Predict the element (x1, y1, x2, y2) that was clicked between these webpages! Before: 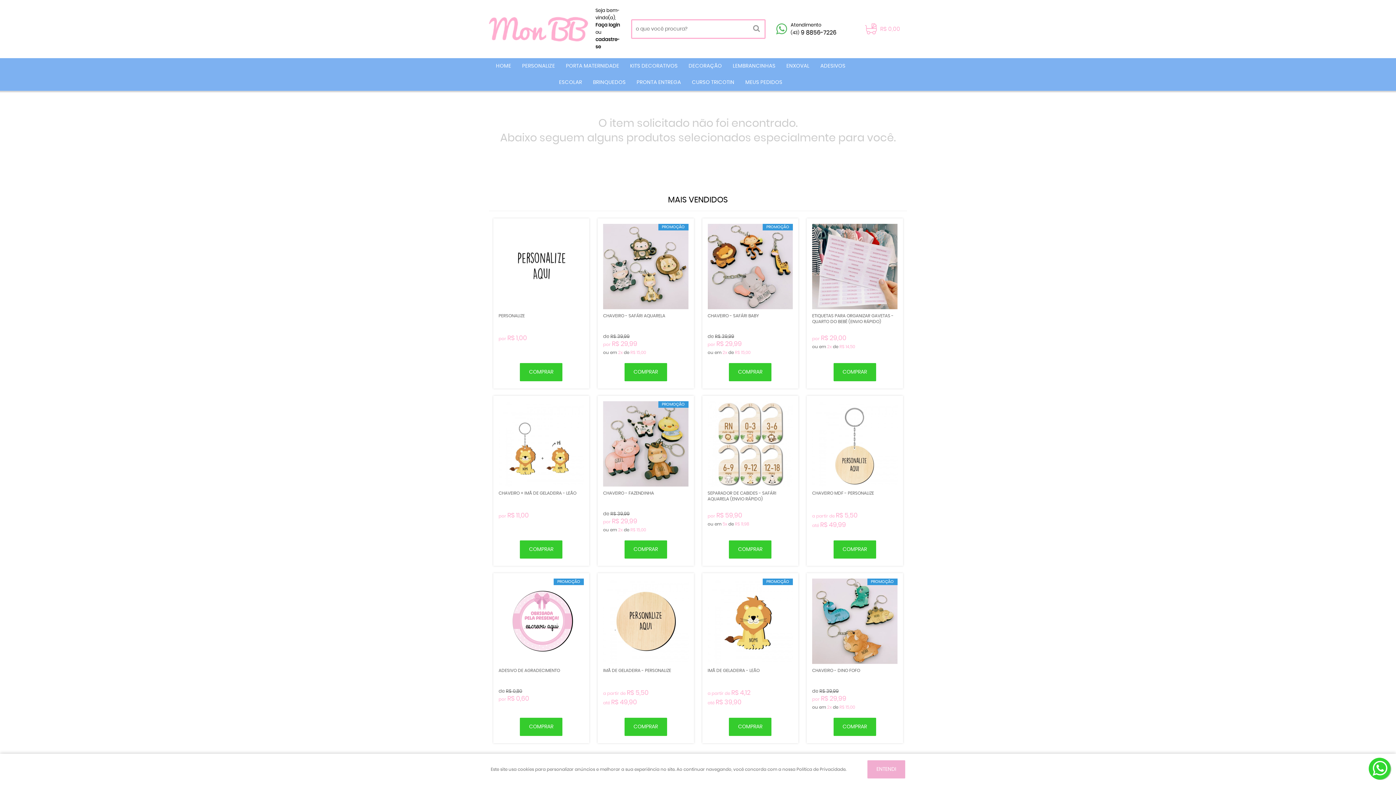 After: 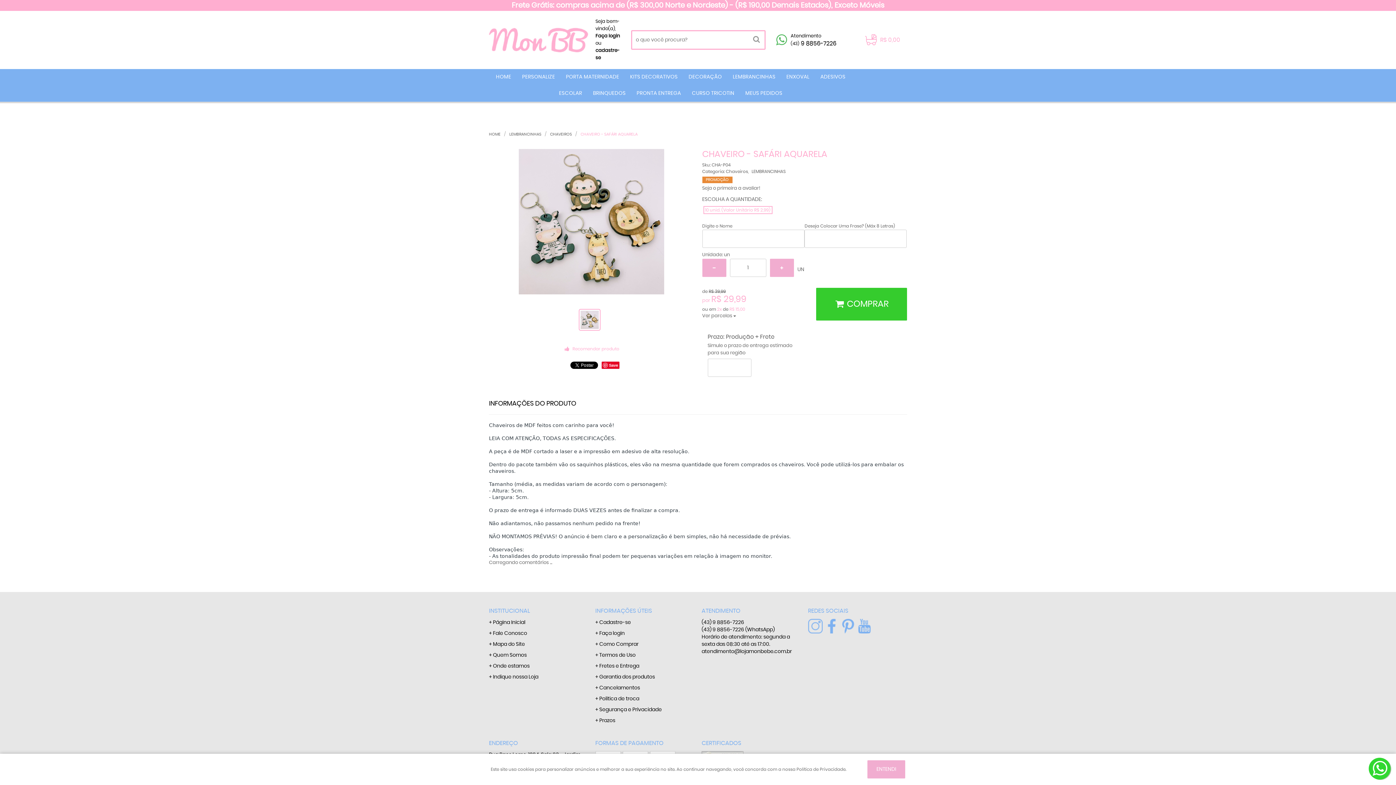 Action: bbox: (603, 312, 688, 318) label: CHAVEIRO - SAFÁRI AQUARELA